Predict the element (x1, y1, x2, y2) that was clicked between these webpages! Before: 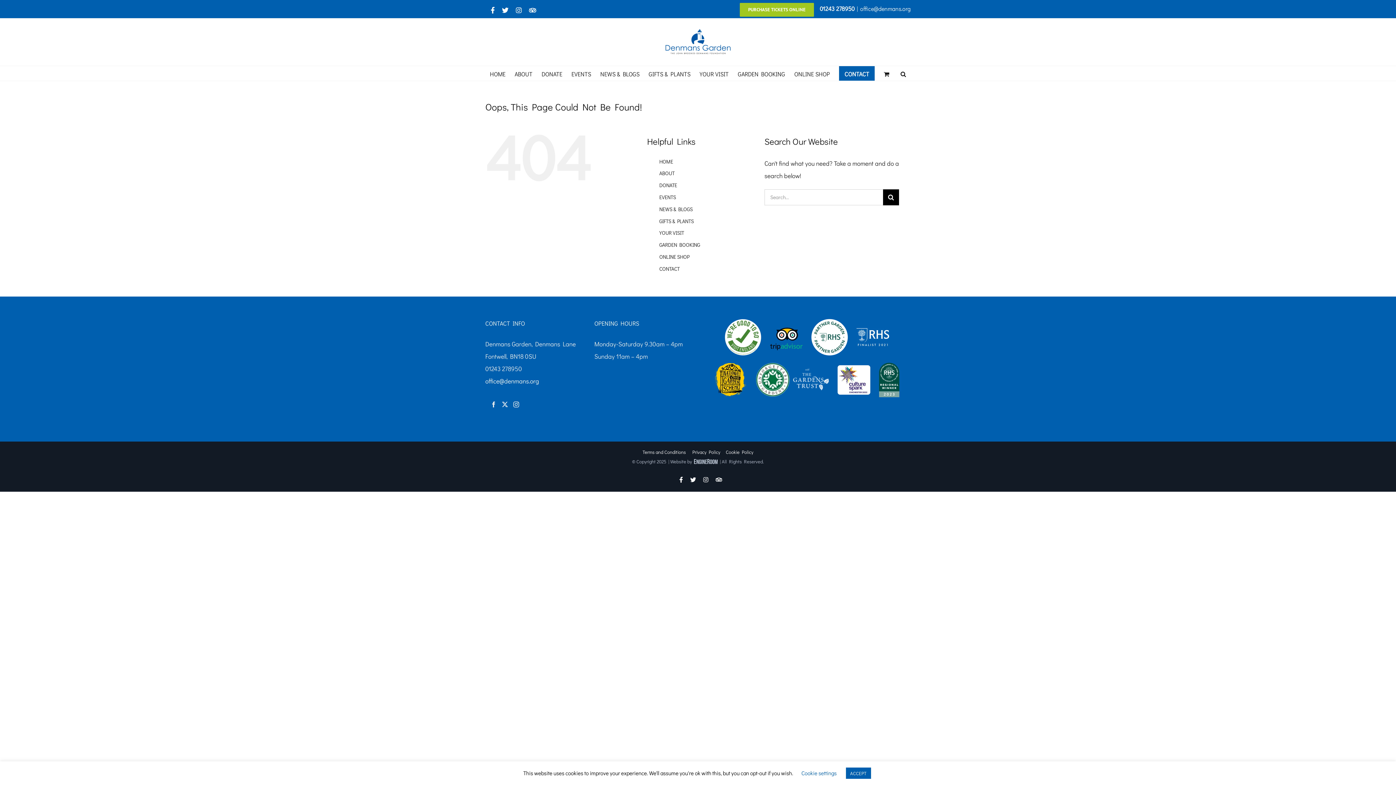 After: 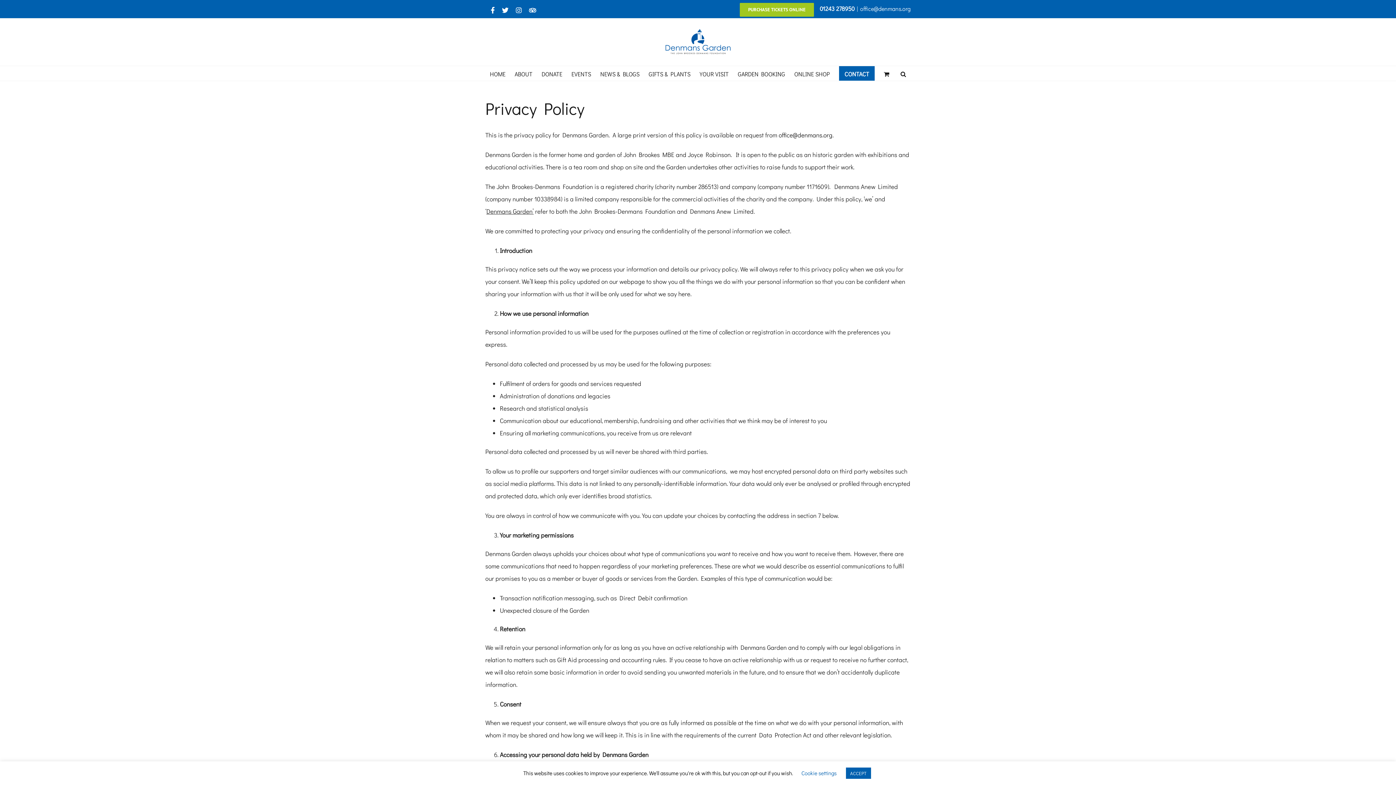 Action: label: Privacy Policy bbox: (692, 448, 720, 455)